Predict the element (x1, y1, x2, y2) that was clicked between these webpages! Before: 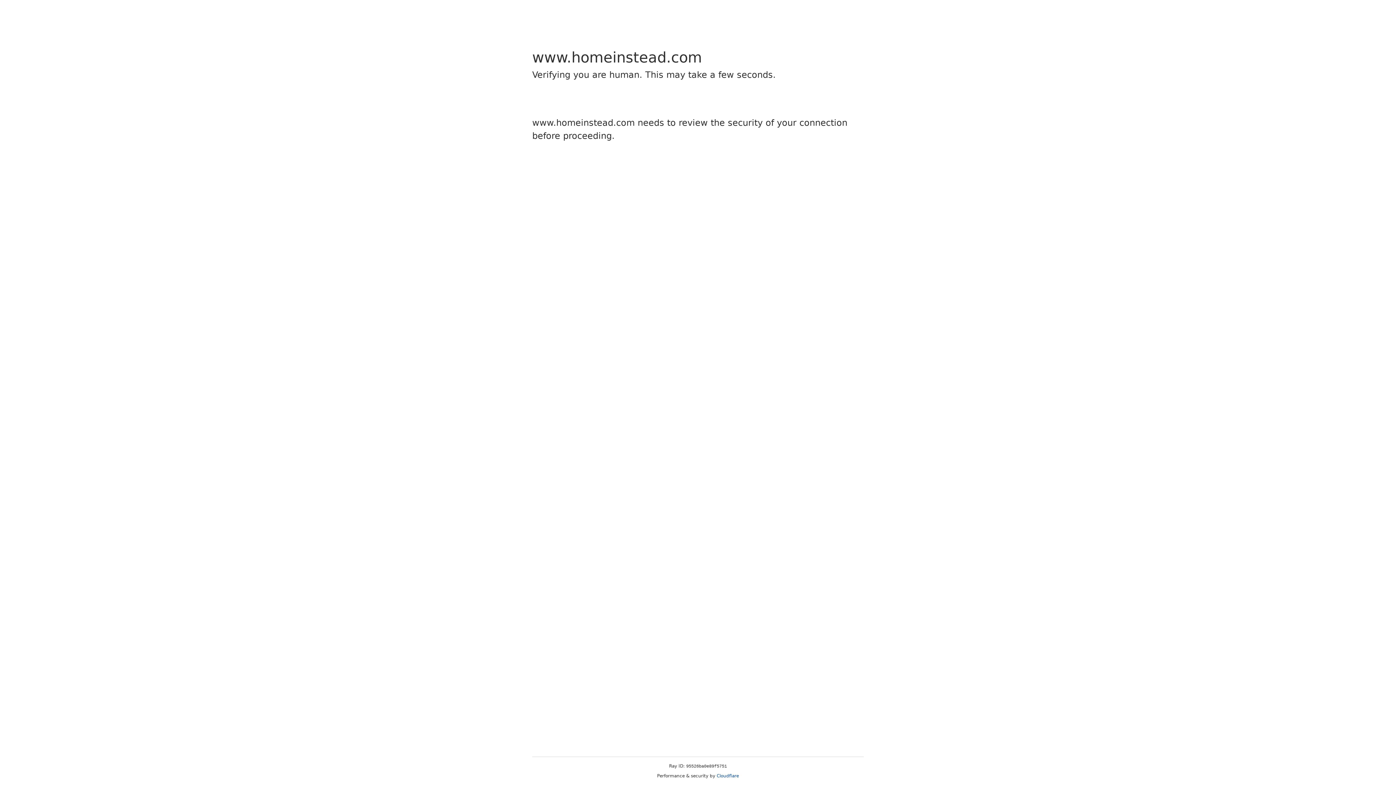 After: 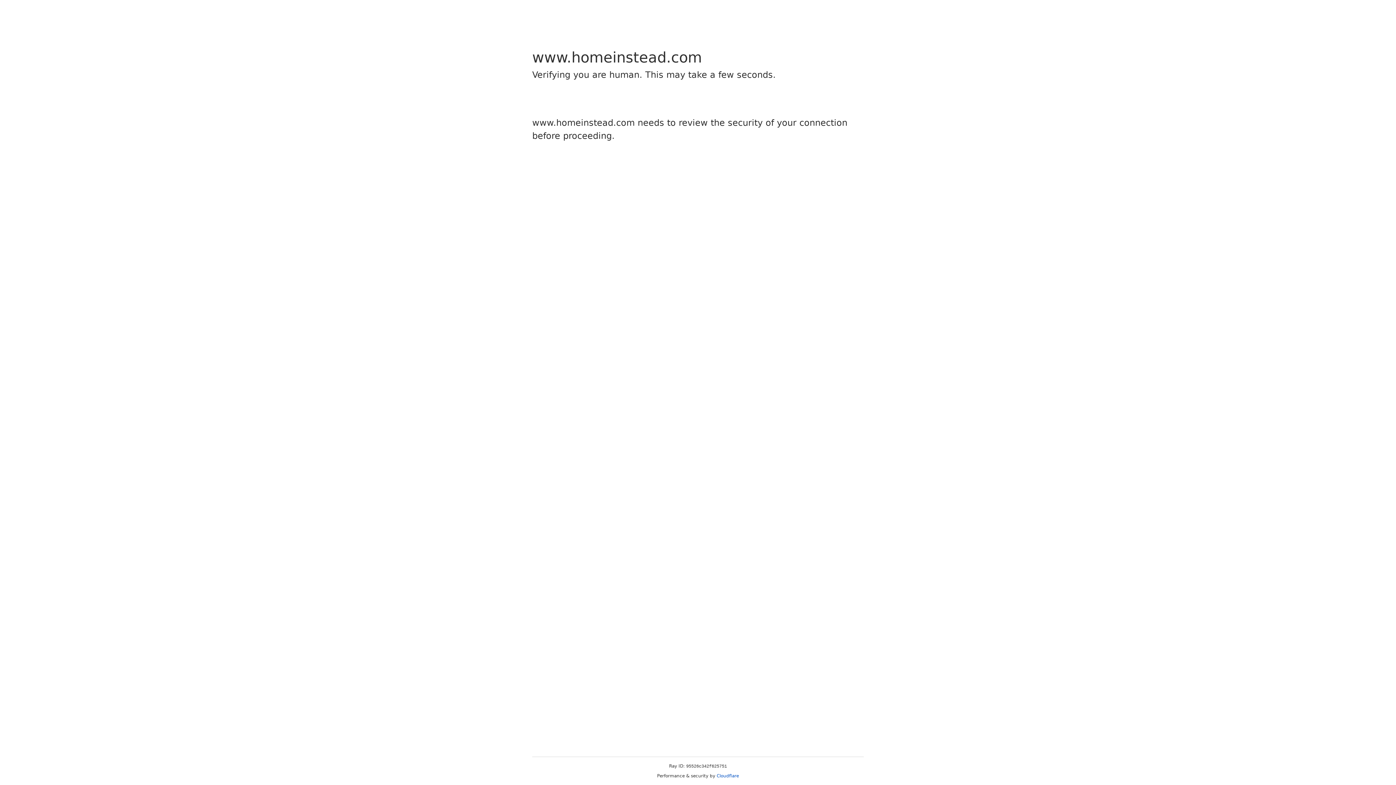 Action: bbox: (716, 773, 739, 778) label: Cloudflare